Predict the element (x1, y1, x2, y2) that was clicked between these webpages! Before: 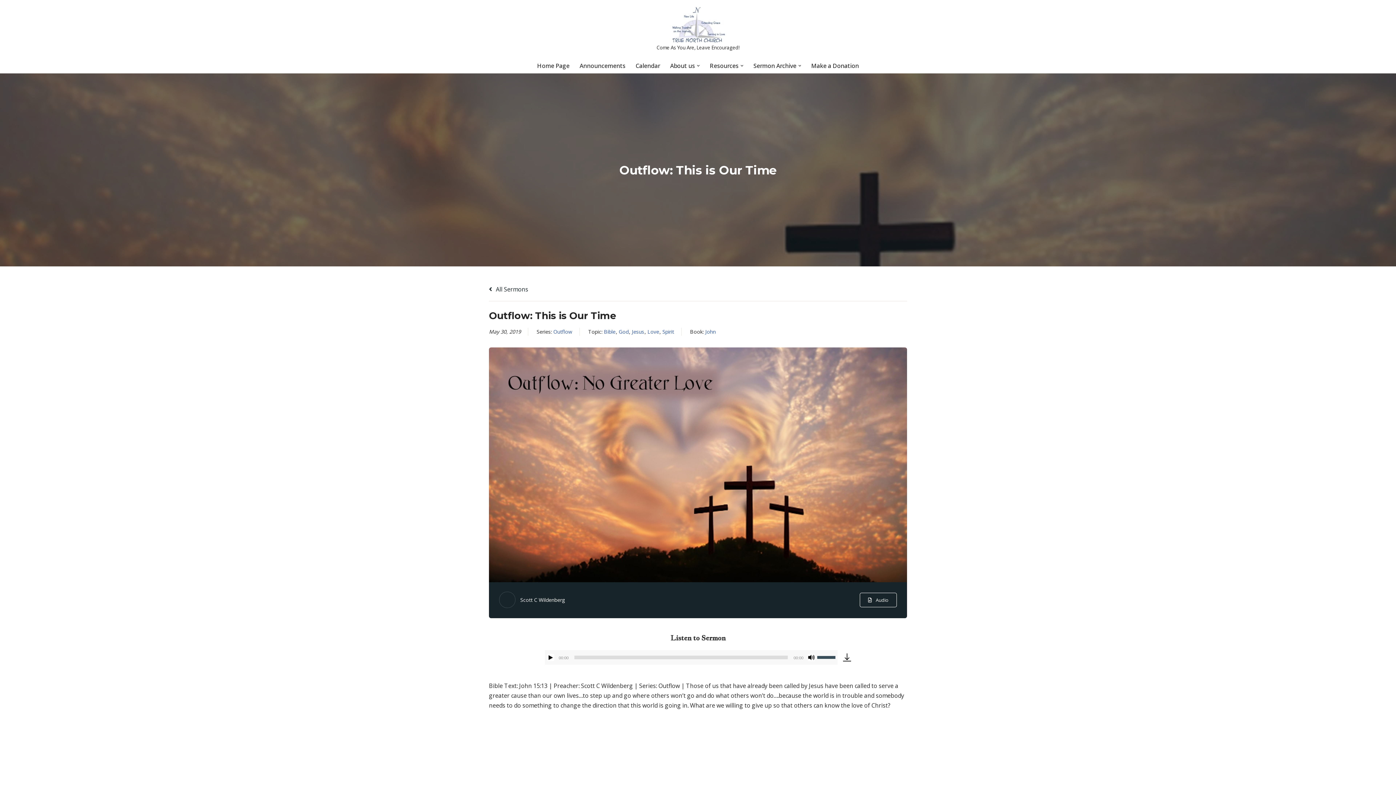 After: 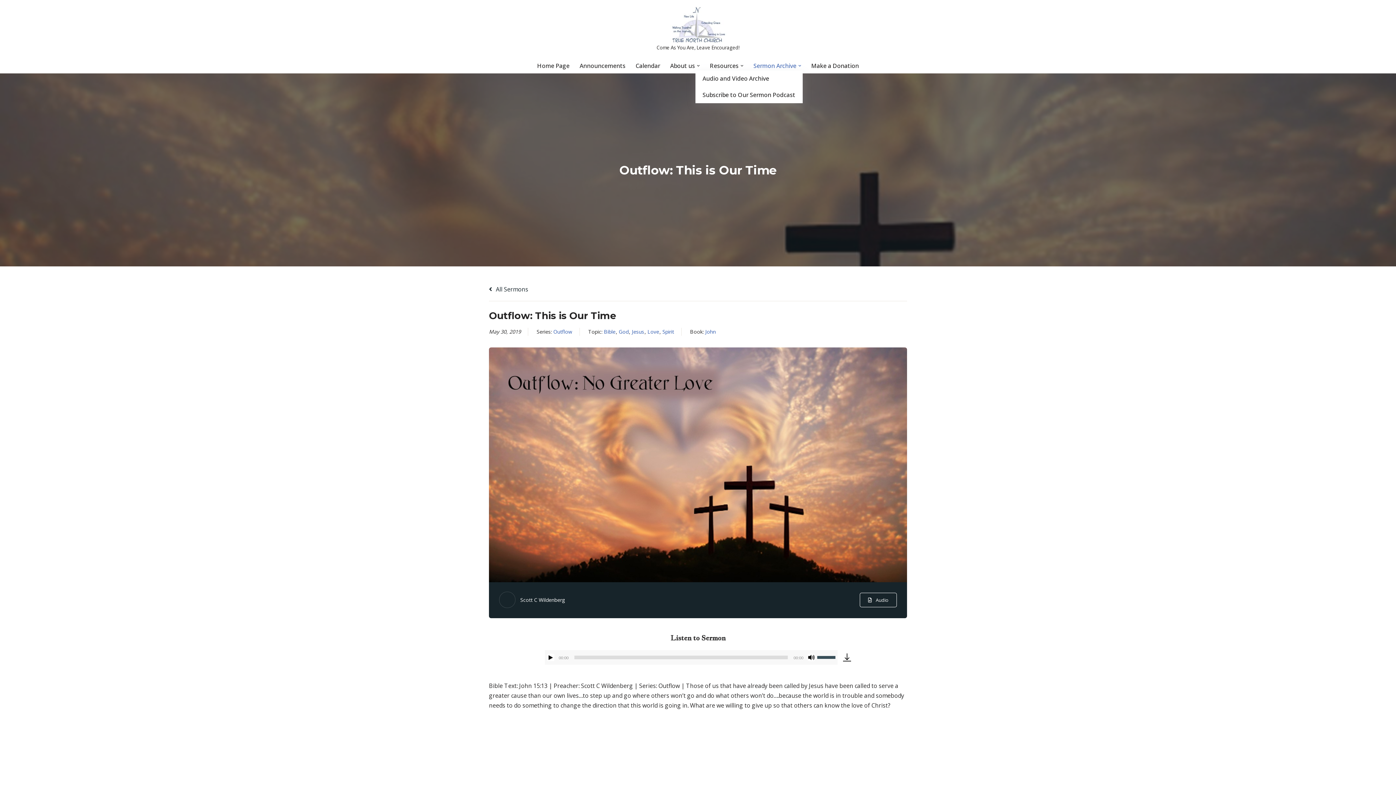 Action: label: Sermon Archive bbox: (753, 61, 796, 70)